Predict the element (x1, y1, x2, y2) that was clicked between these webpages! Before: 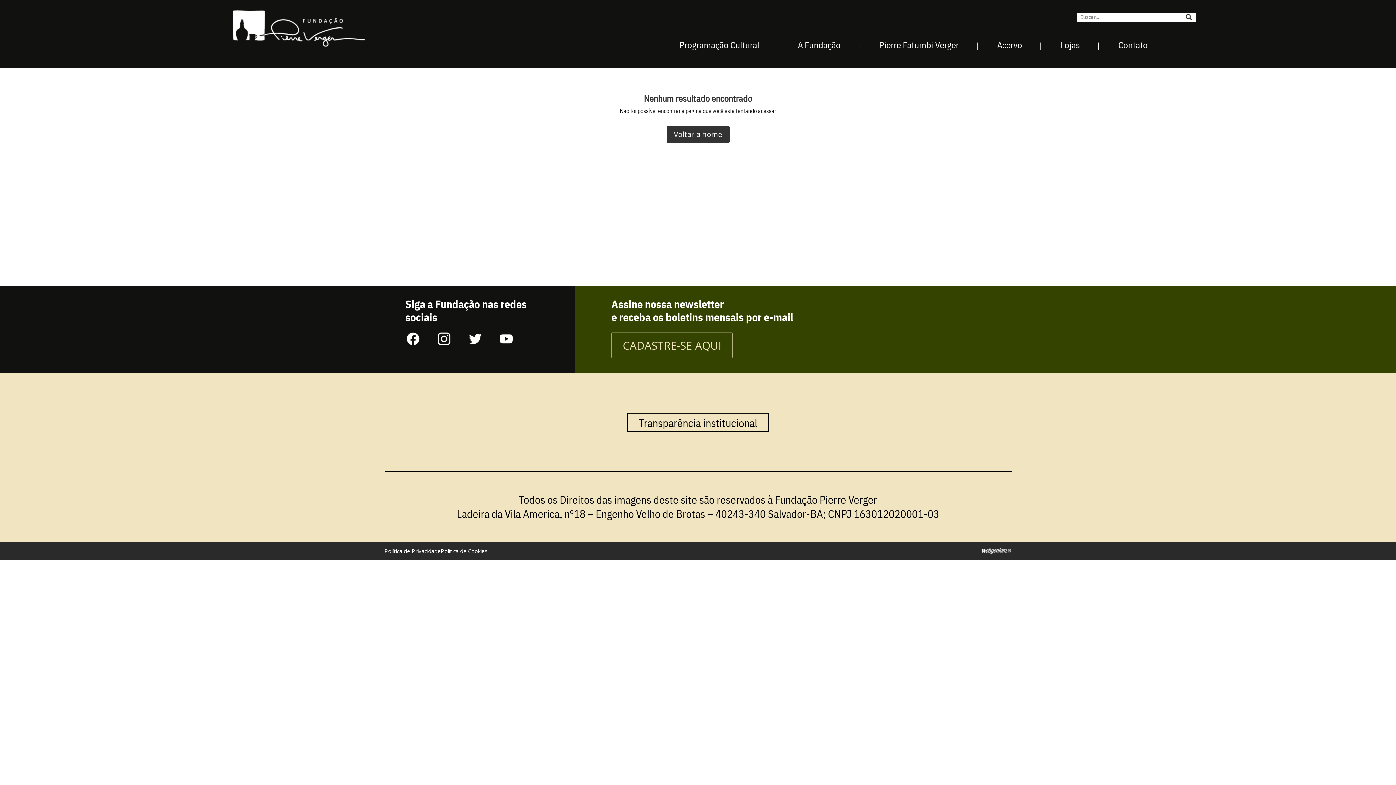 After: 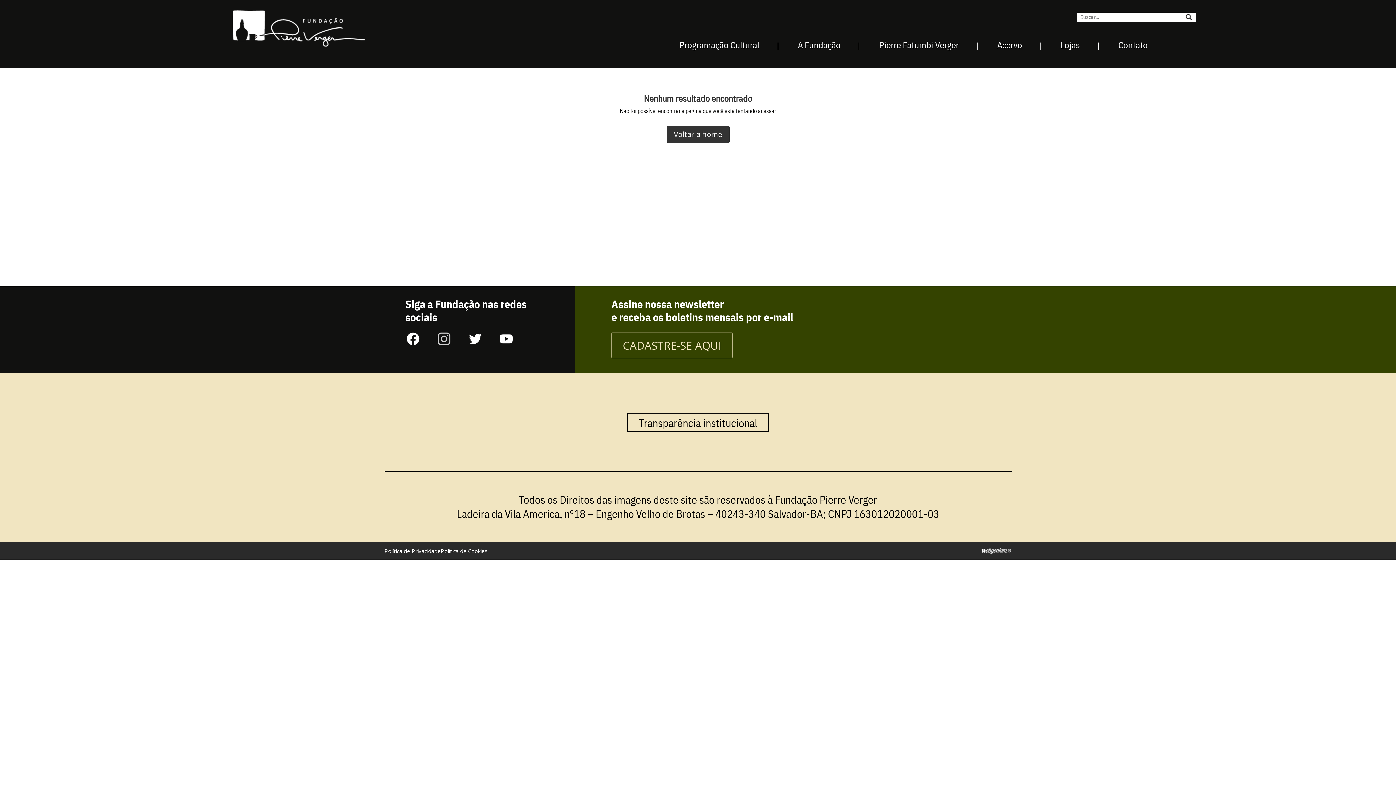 Action: bbox: (436, 332, 452, 348)